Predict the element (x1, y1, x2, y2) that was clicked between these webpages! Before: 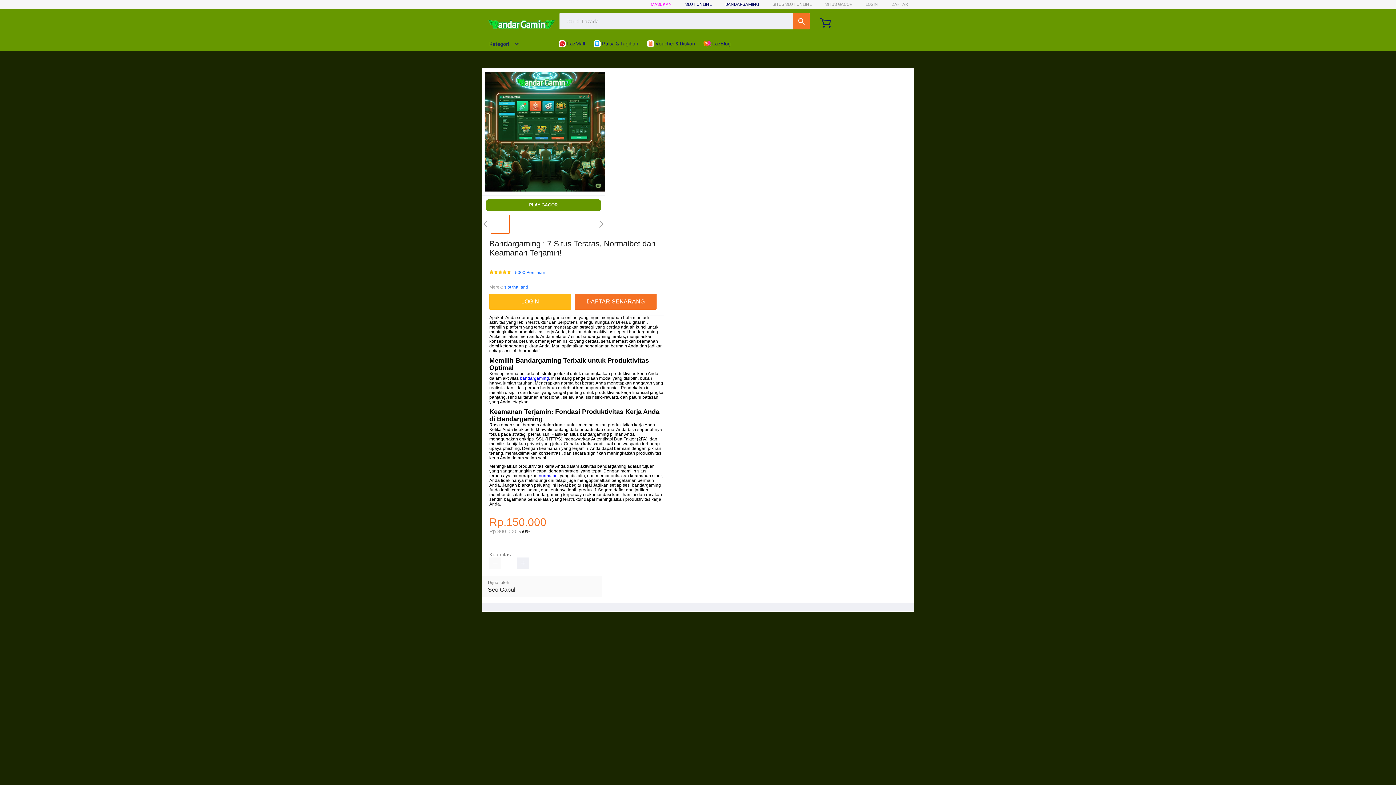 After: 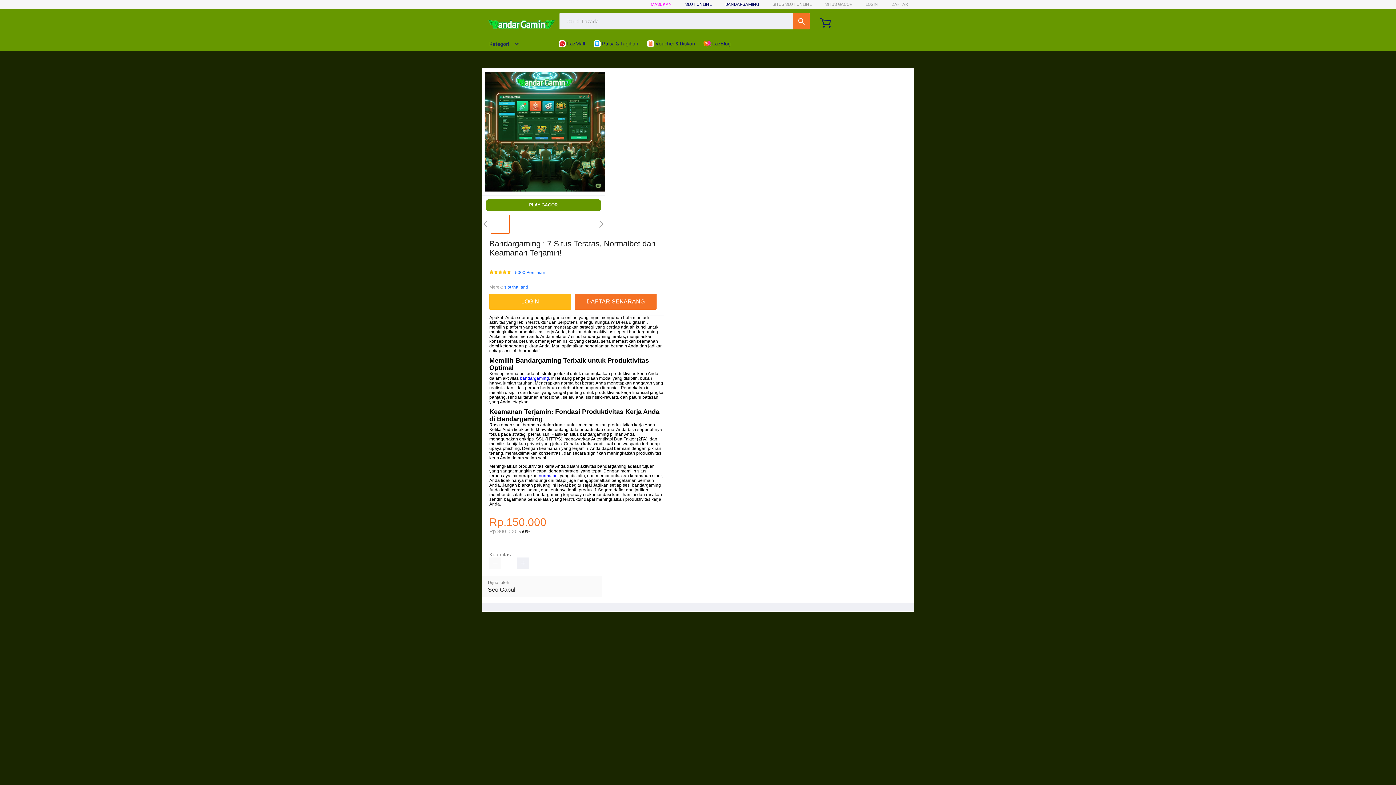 Action: label: bandargaming bbox: (520, 376, 549, 381)